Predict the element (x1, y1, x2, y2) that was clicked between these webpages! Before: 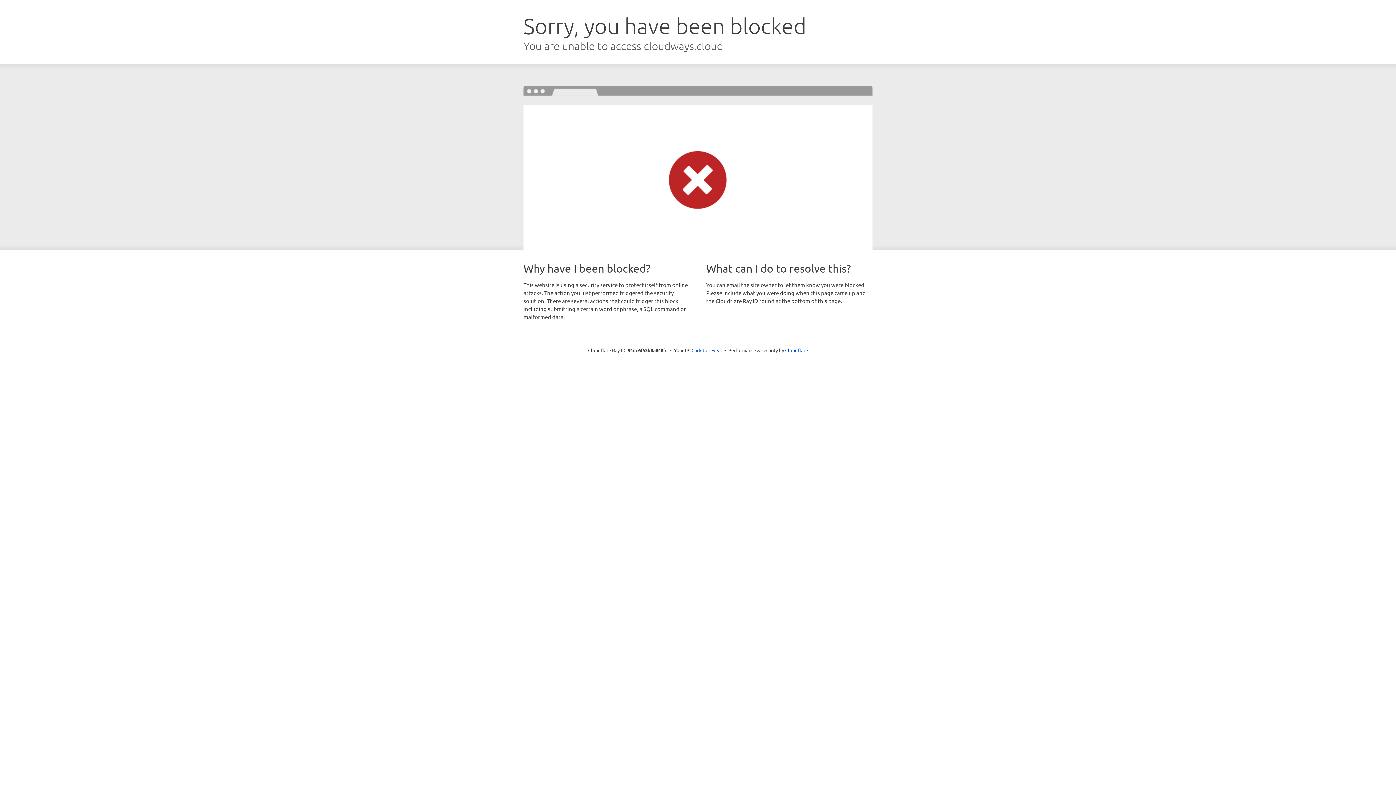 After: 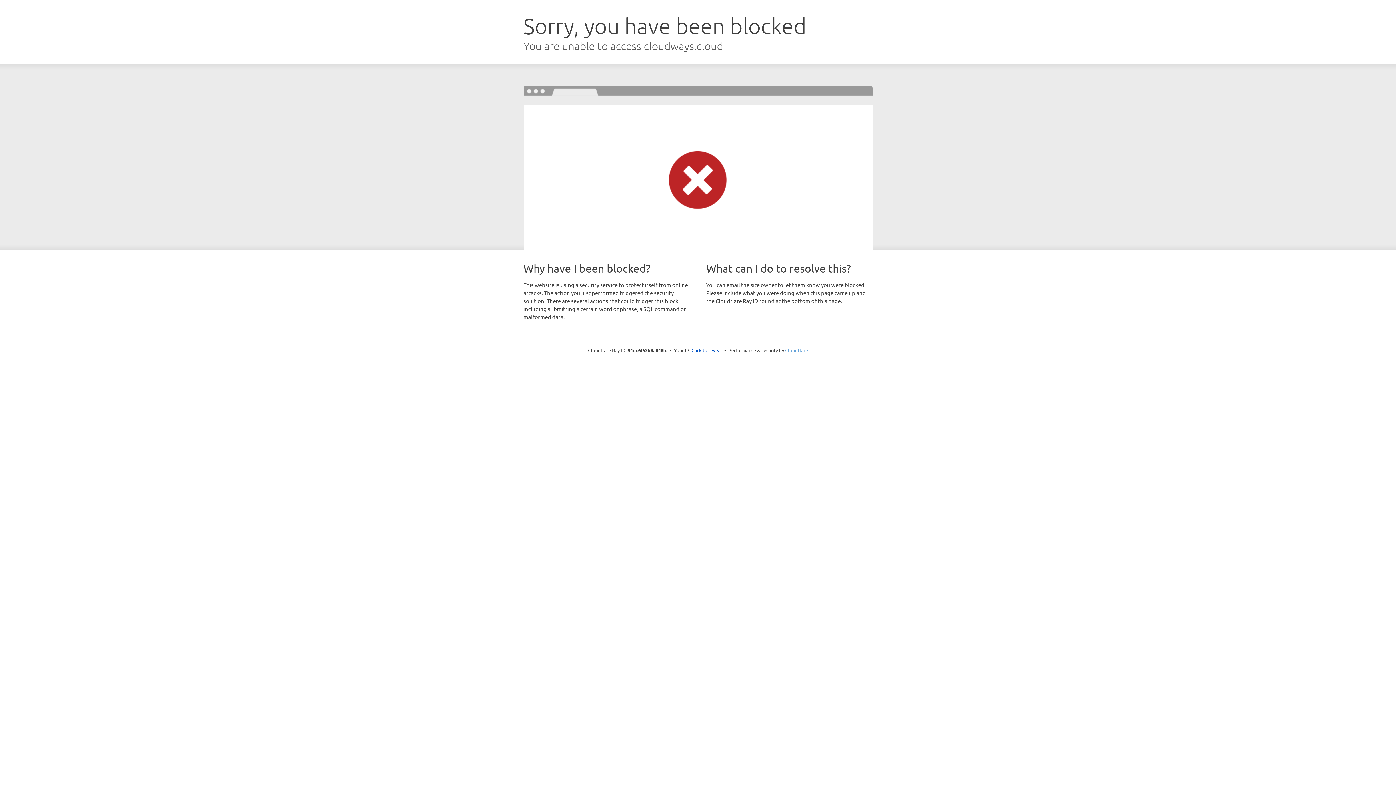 Action: bbox: (785, 347, 808, 353) label: Cloudflare